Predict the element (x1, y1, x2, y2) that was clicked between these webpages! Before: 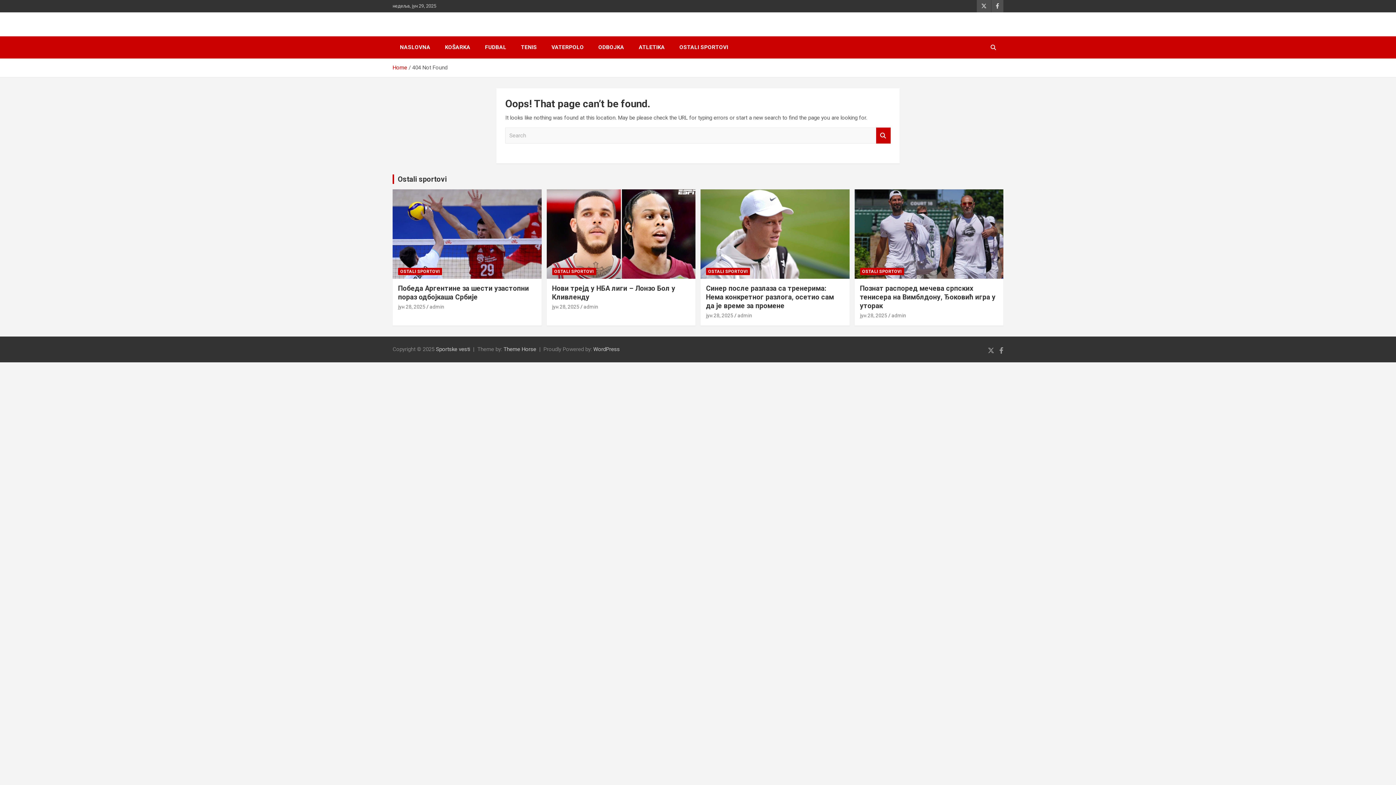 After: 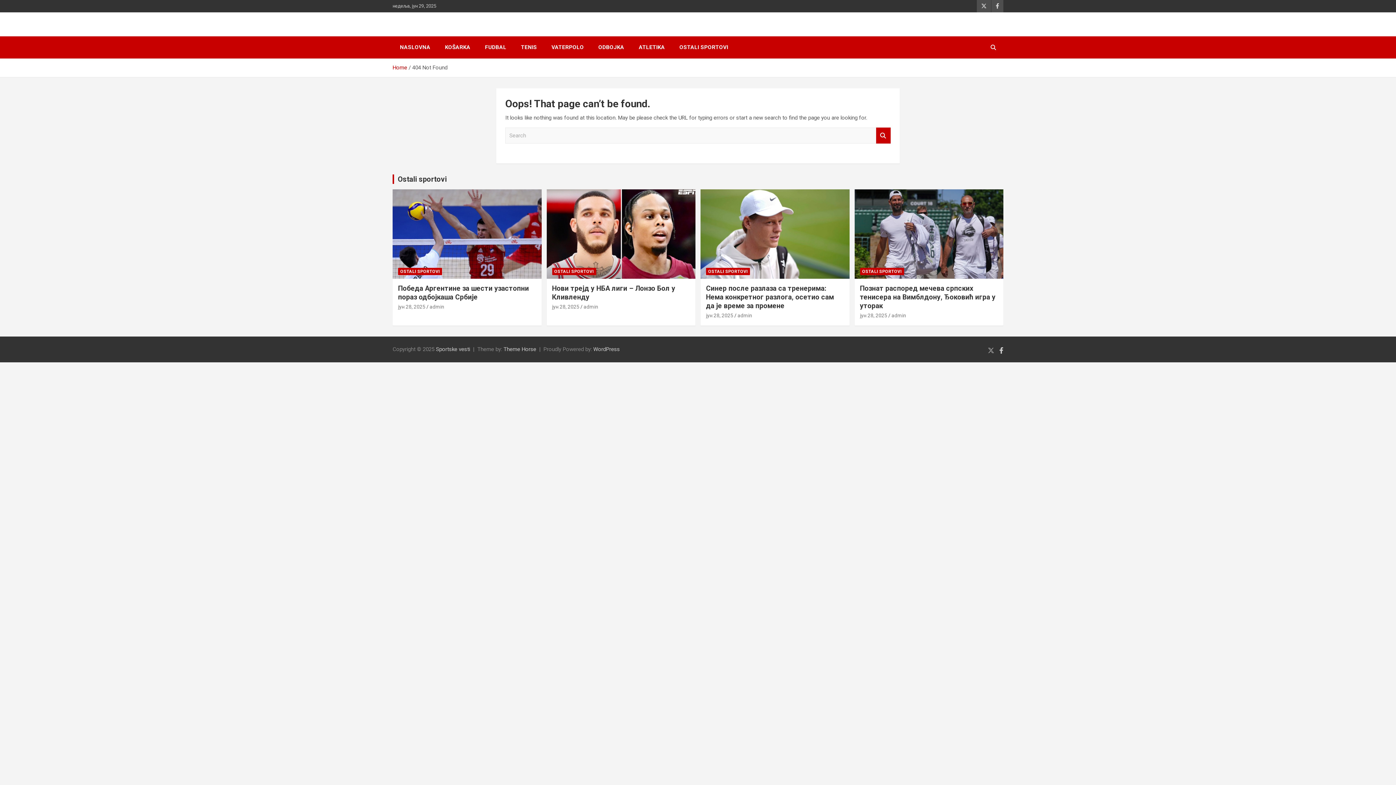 Action: bbox: (999, 346, 1003, 354)